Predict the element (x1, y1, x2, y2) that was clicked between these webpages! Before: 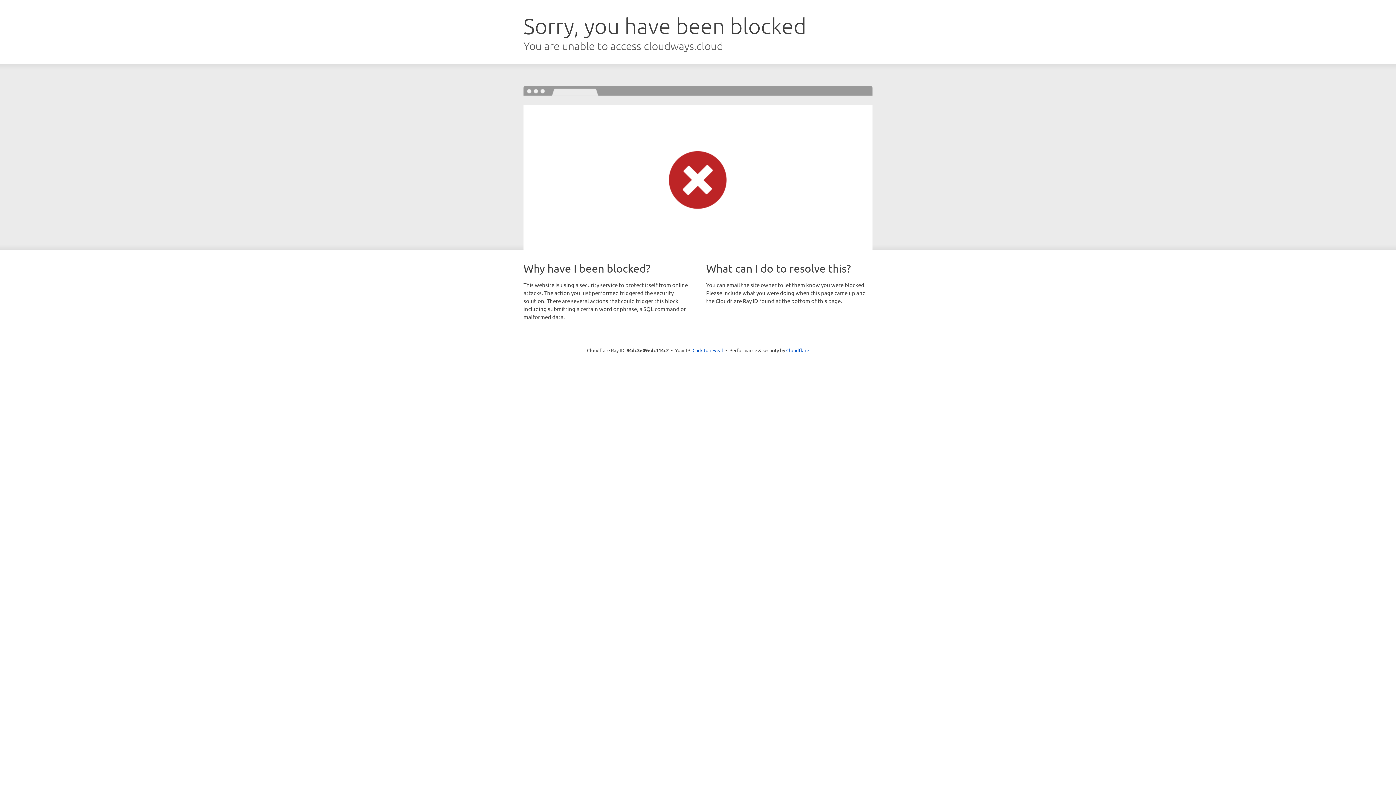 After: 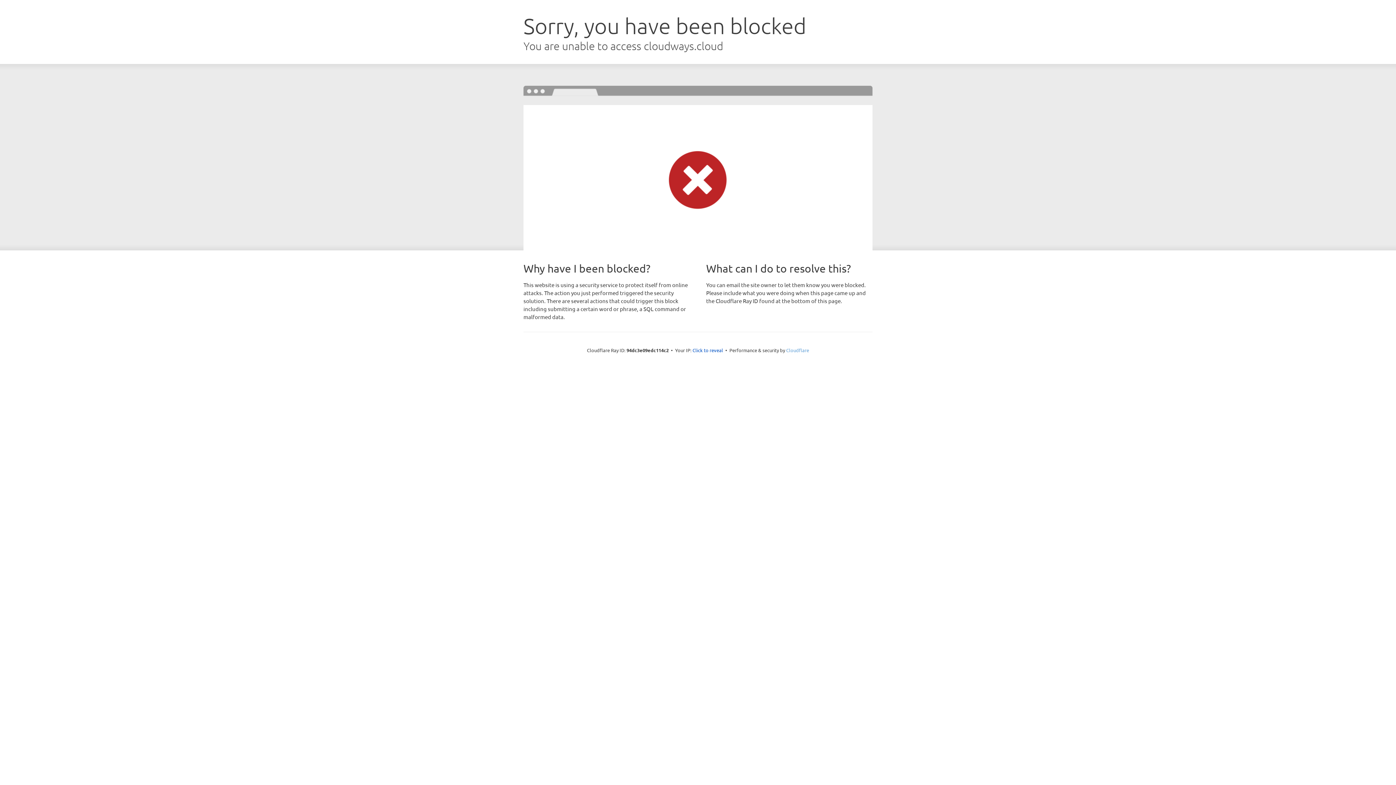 Action: label: Cloudflare bbox: (786, 347, 809, 353)